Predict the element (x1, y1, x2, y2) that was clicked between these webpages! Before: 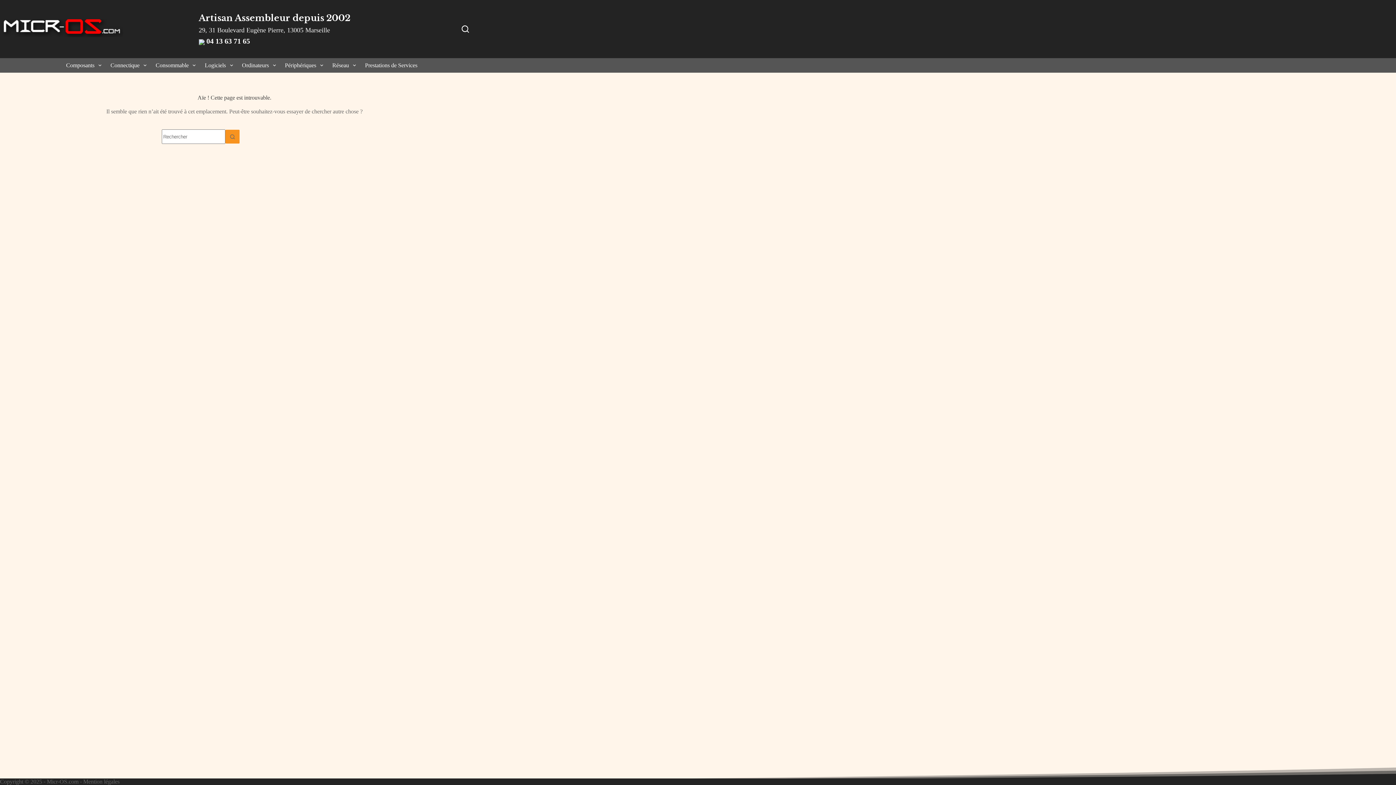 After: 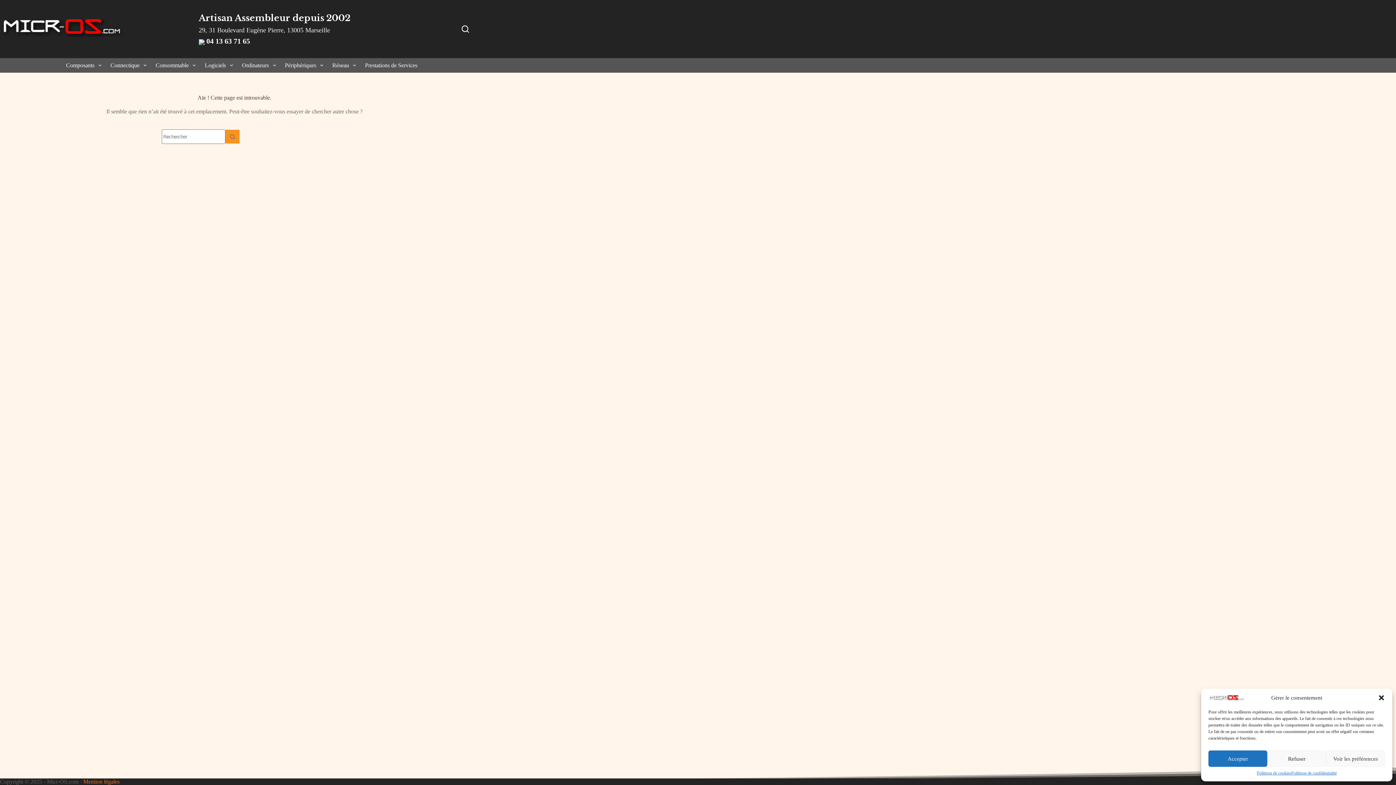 Action: label: Mention légales bbox: (83, 778, 119, 785)